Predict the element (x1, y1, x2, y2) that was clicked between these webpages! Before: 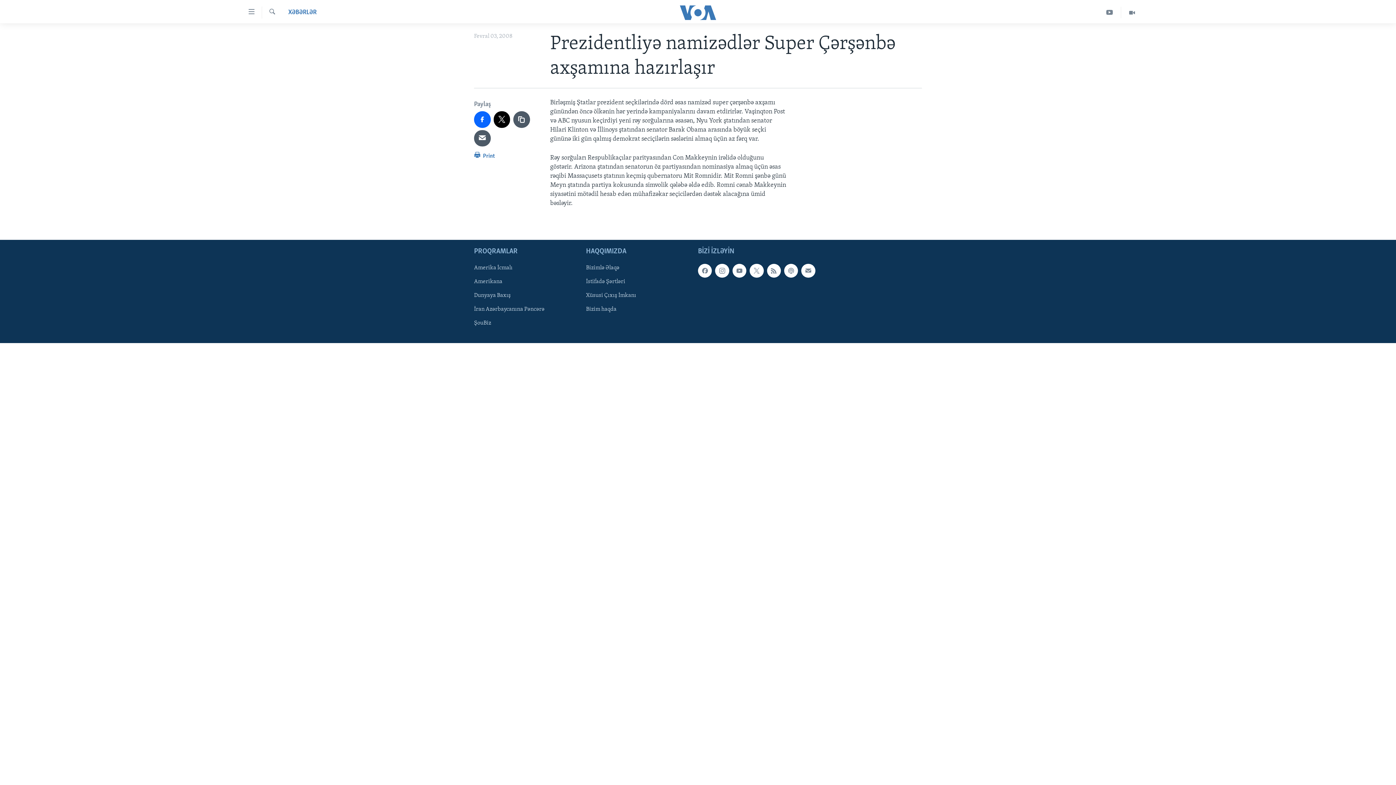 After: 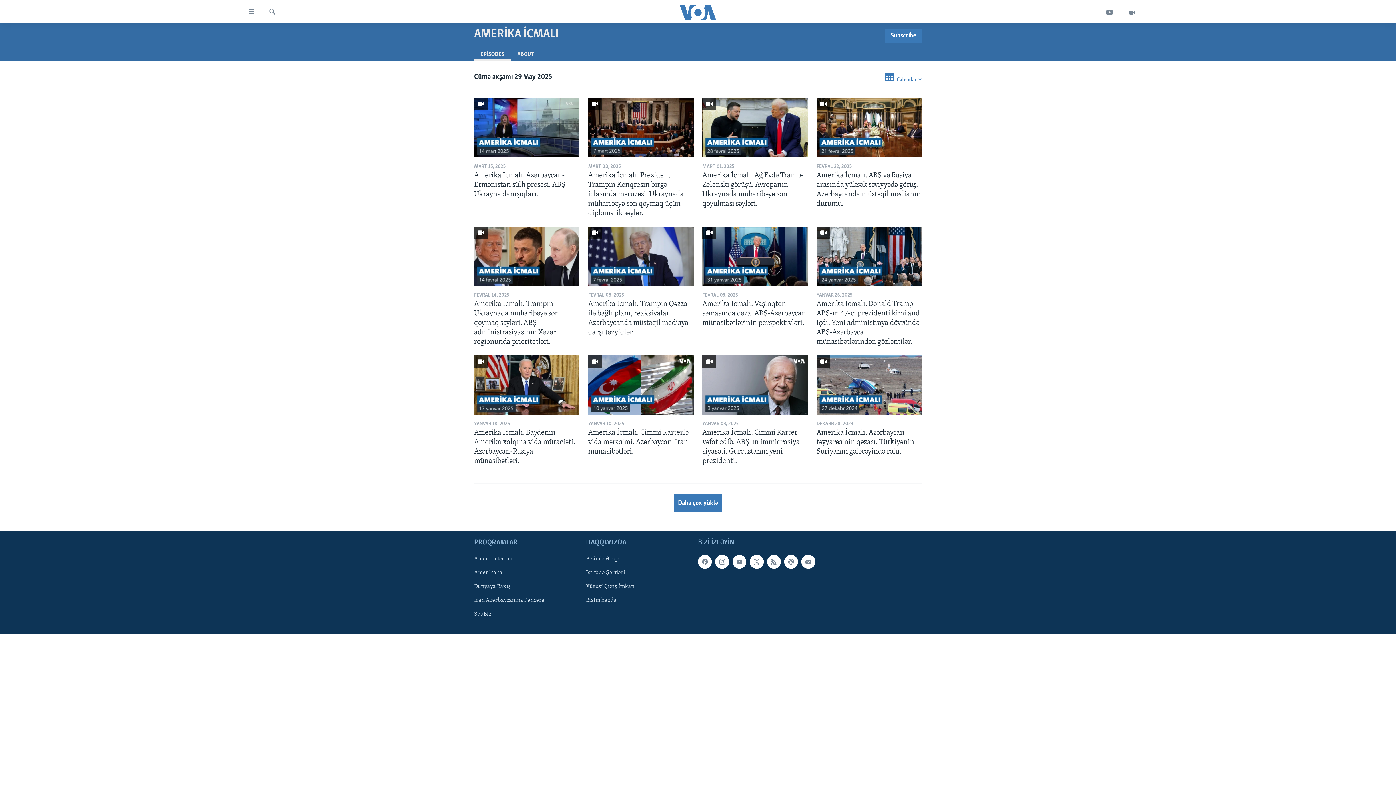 Action: bbox: (474, 264, 581, 272) label: Amerika İcmalı